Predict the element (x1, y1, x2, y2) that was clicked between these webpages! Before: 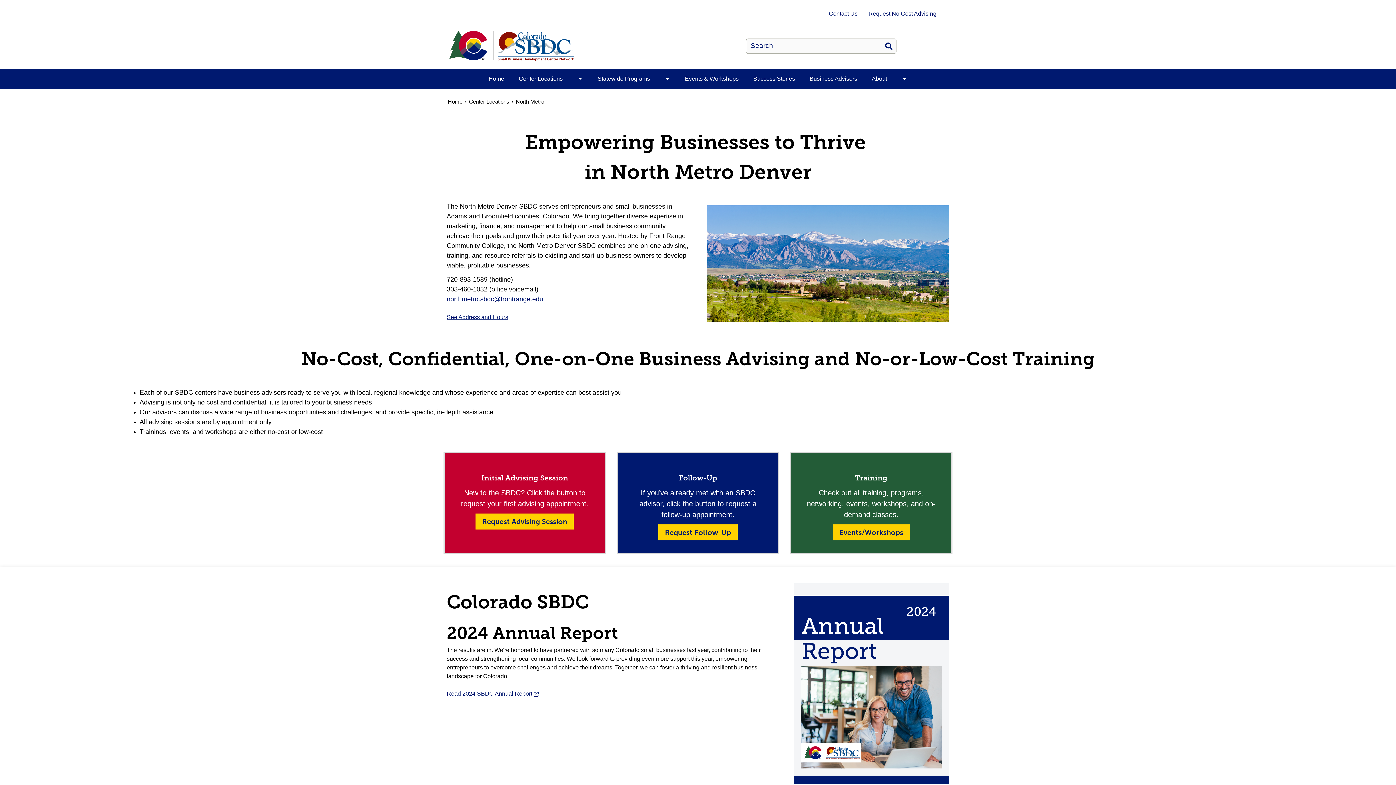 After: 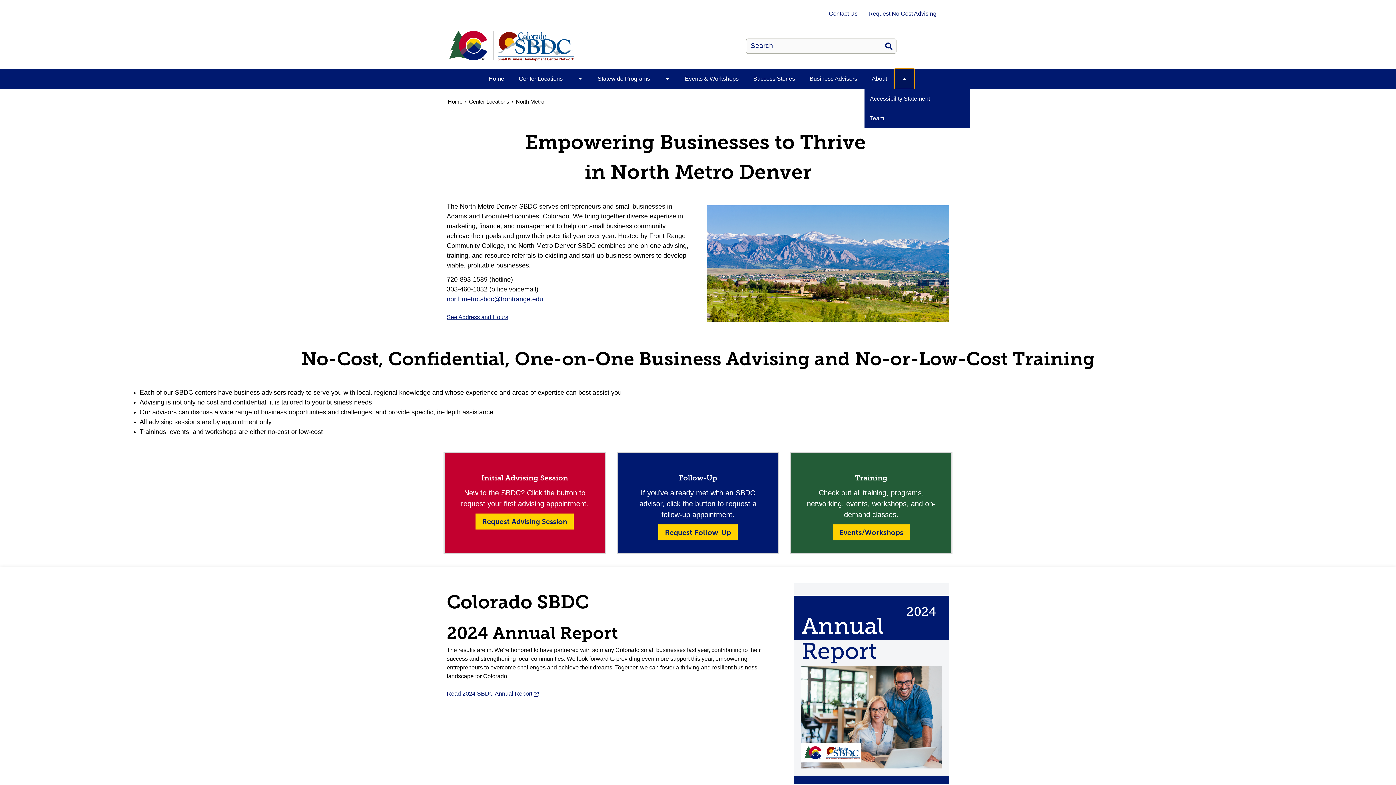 Action: bbox: (894, 68, 914, 89) label: Toggle About submenu